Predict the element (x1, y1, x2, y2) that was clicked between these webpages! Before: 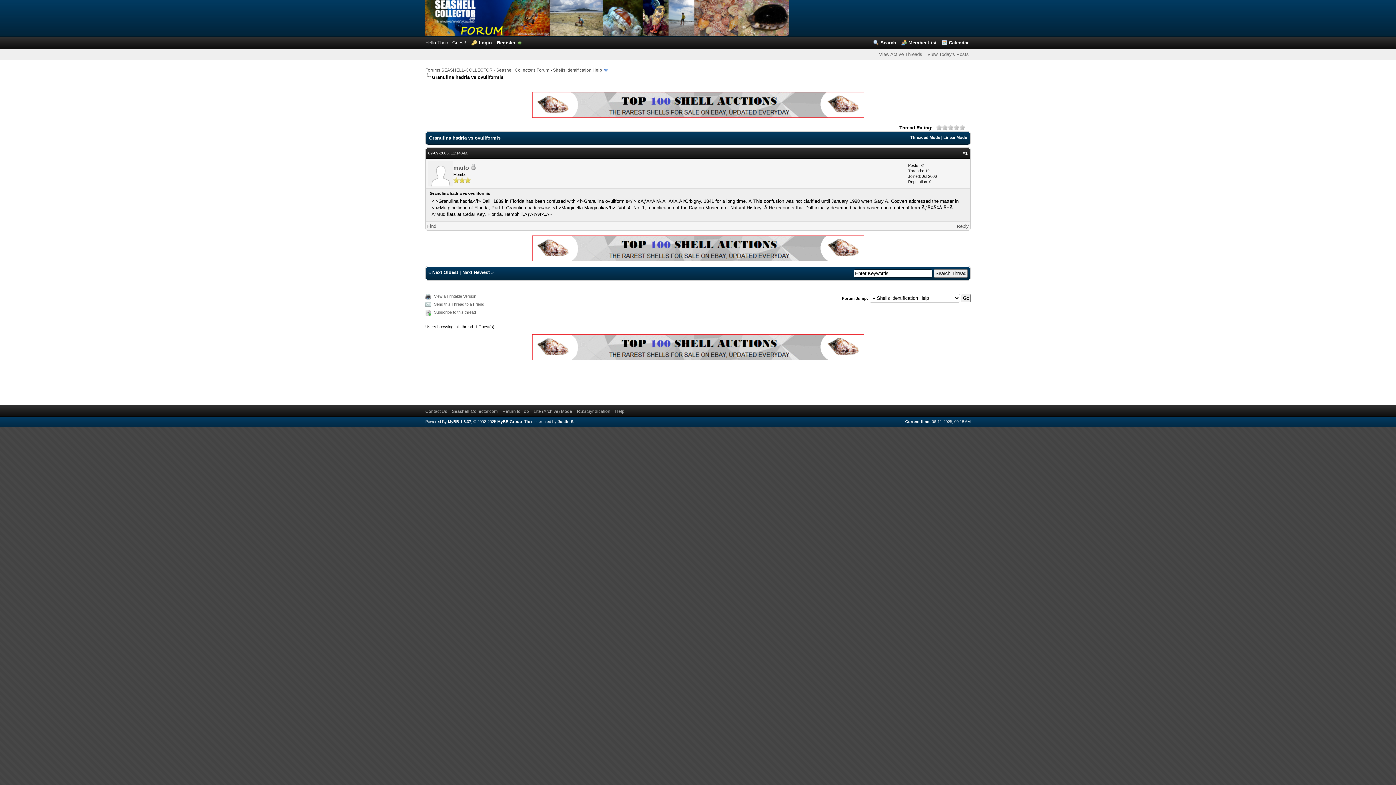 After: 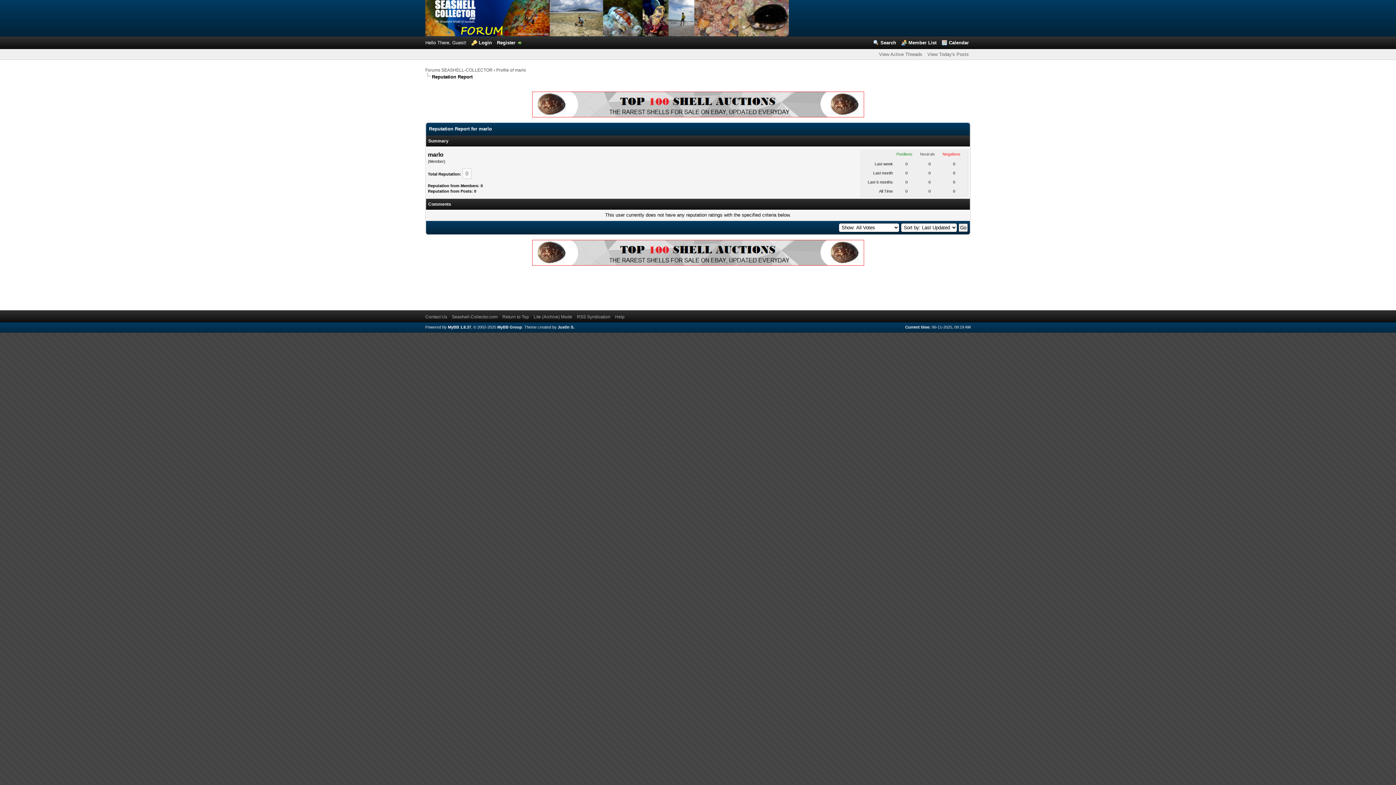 Action: label: 0 bbox: (929, 179, 931, 183)